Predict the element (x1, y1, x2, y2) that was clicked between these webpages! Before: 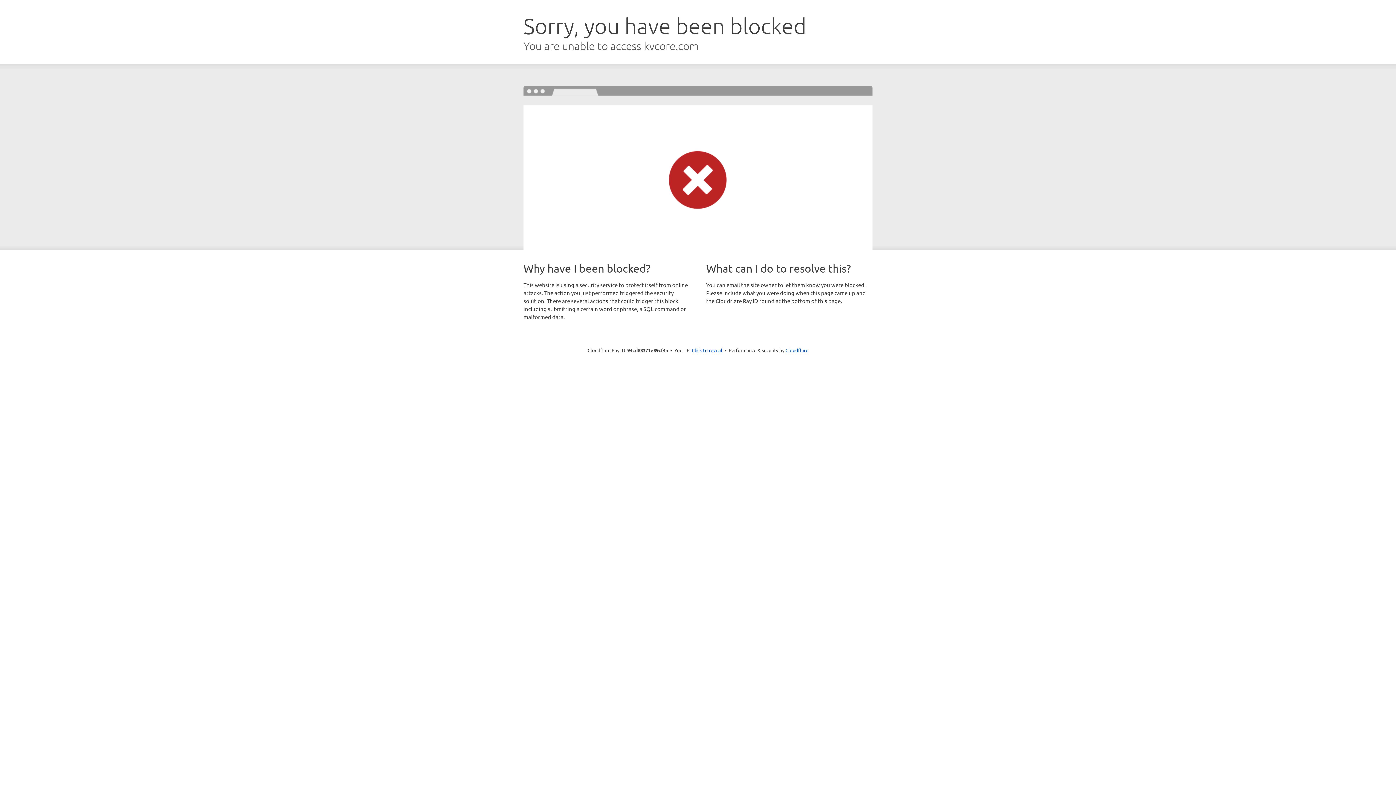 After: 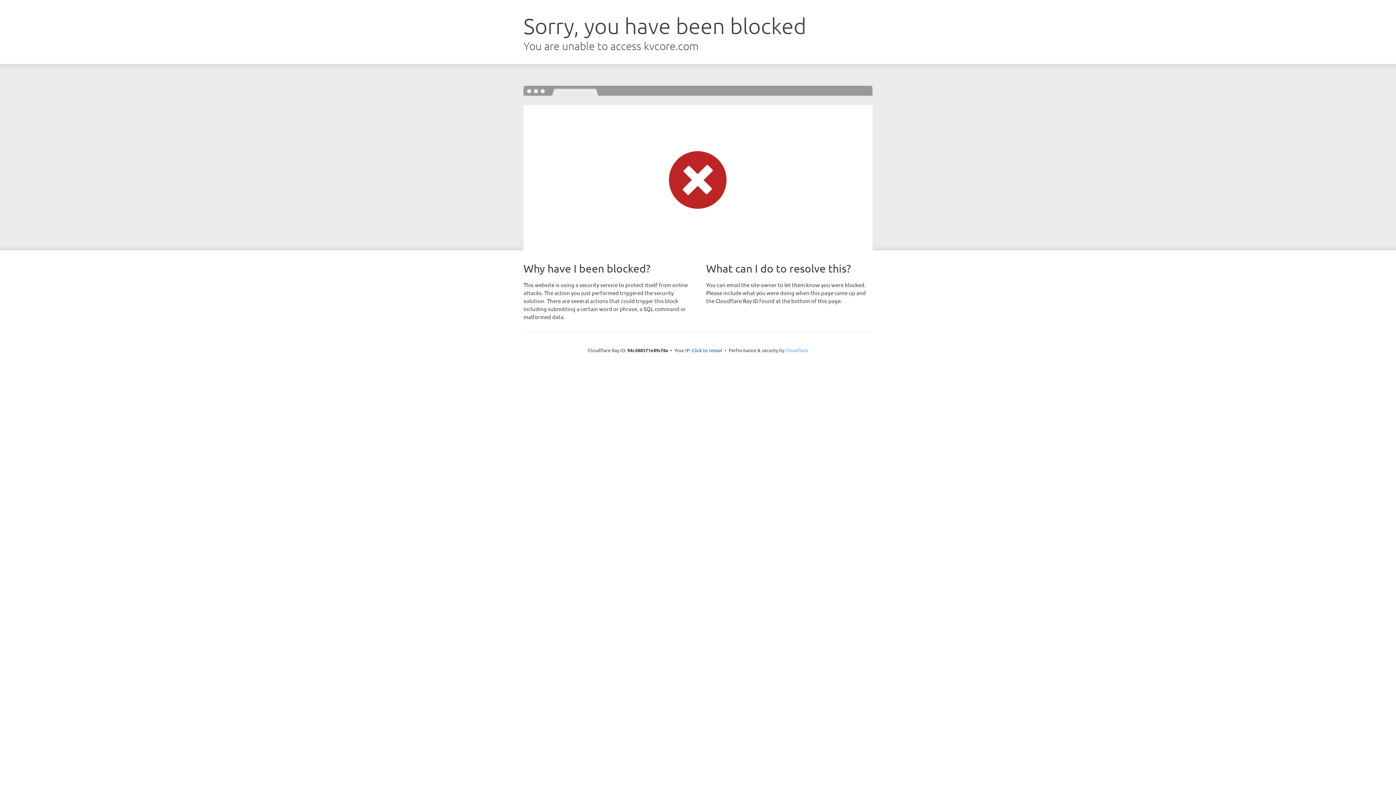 Action: bbox: (785, 347, 808, 353) label: Cloudflare